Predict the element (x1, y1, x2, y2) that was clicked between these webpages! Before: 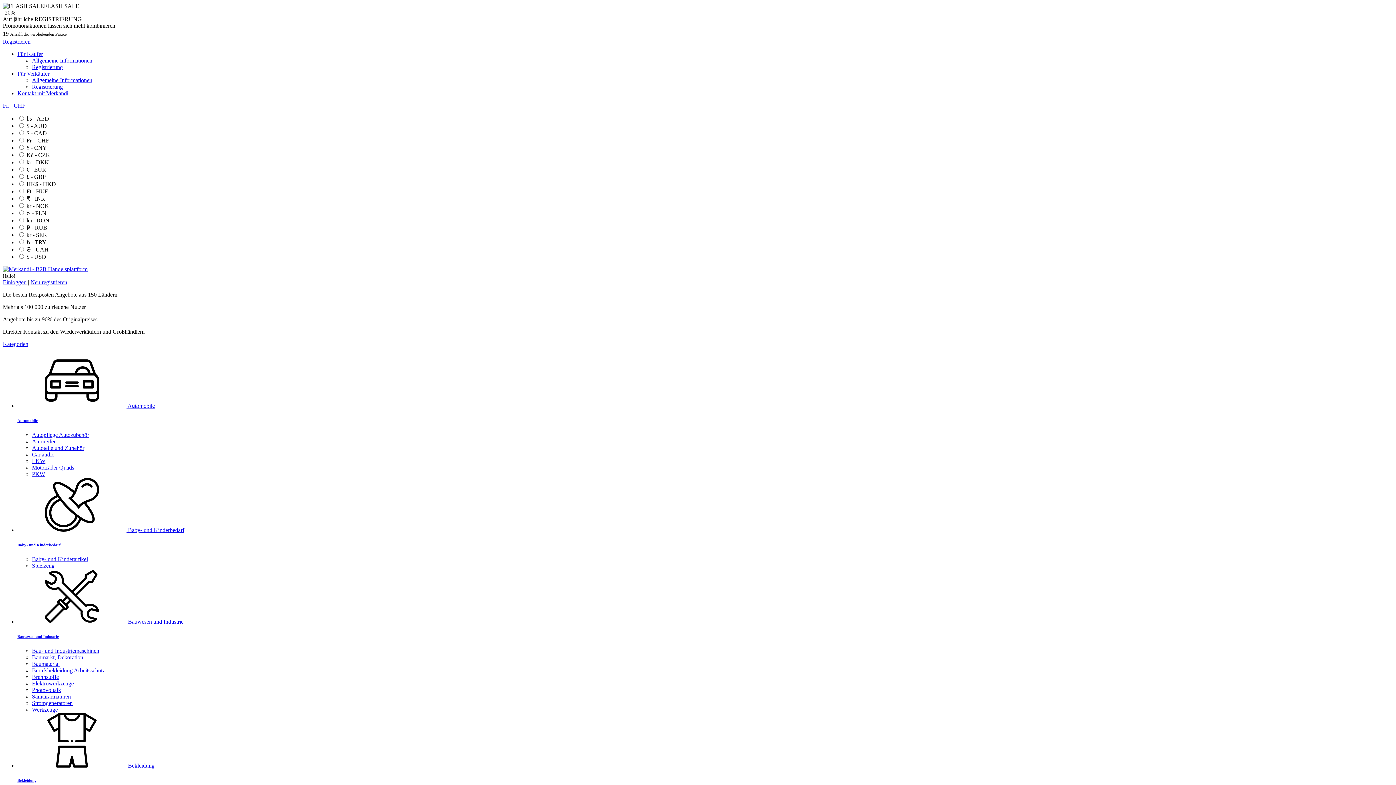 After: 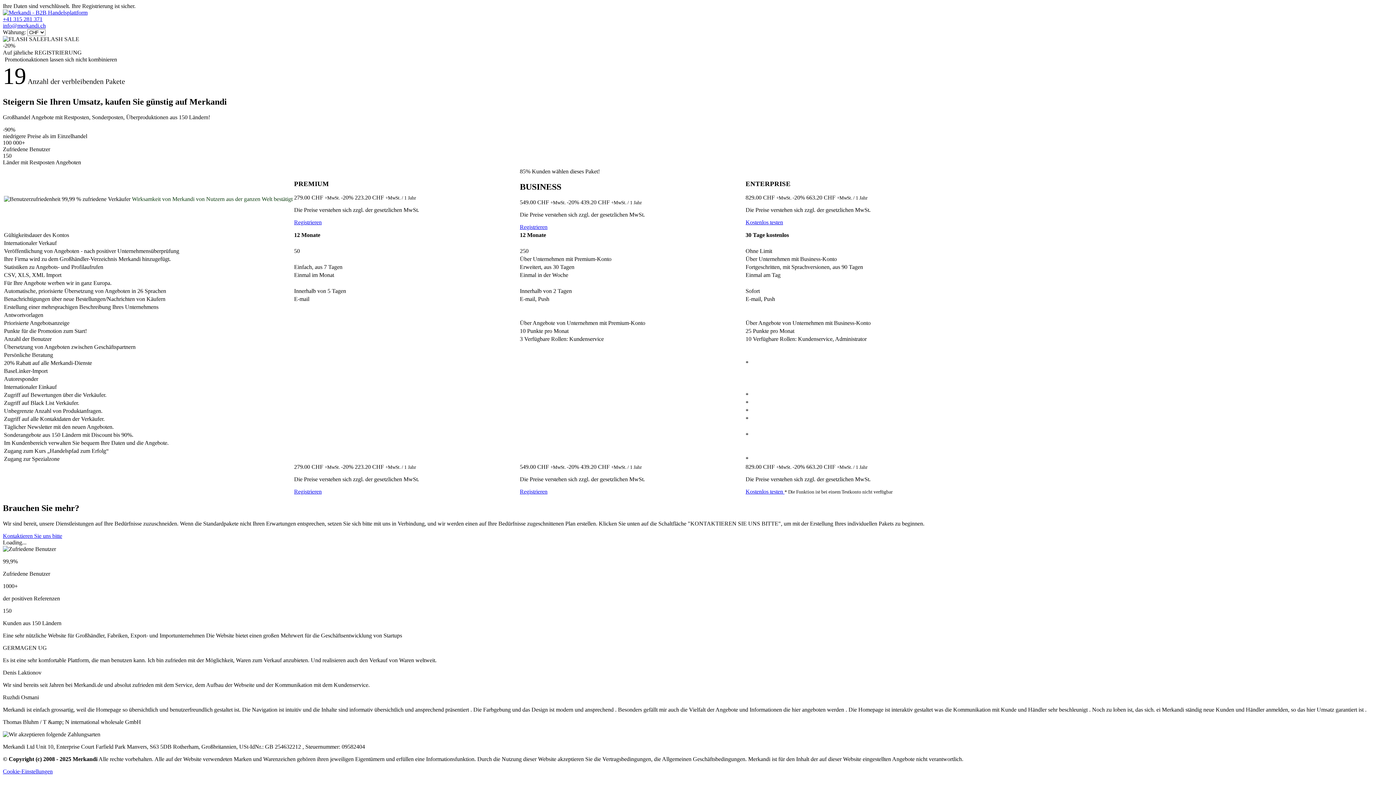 Action: label: Registrierung bbox: (32, 83, 62, 89)